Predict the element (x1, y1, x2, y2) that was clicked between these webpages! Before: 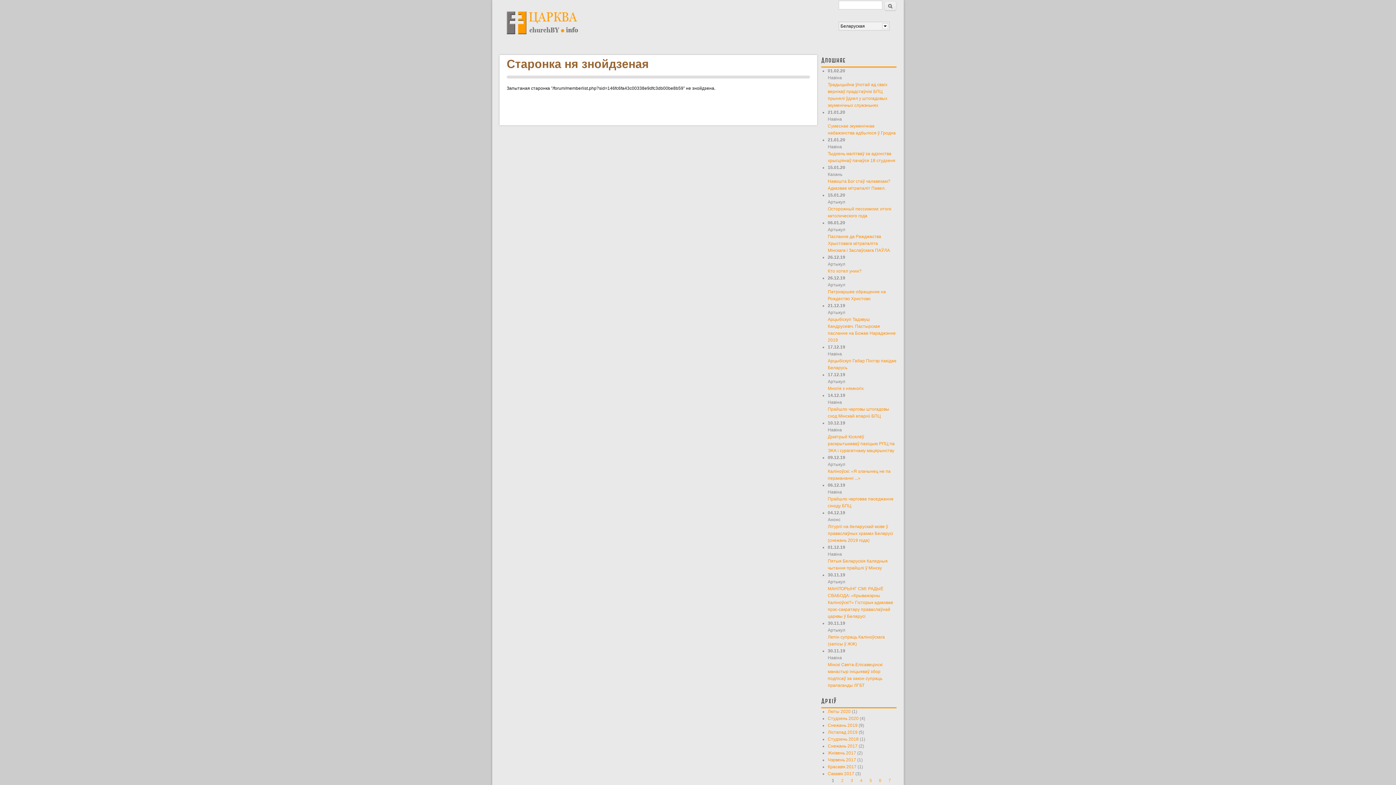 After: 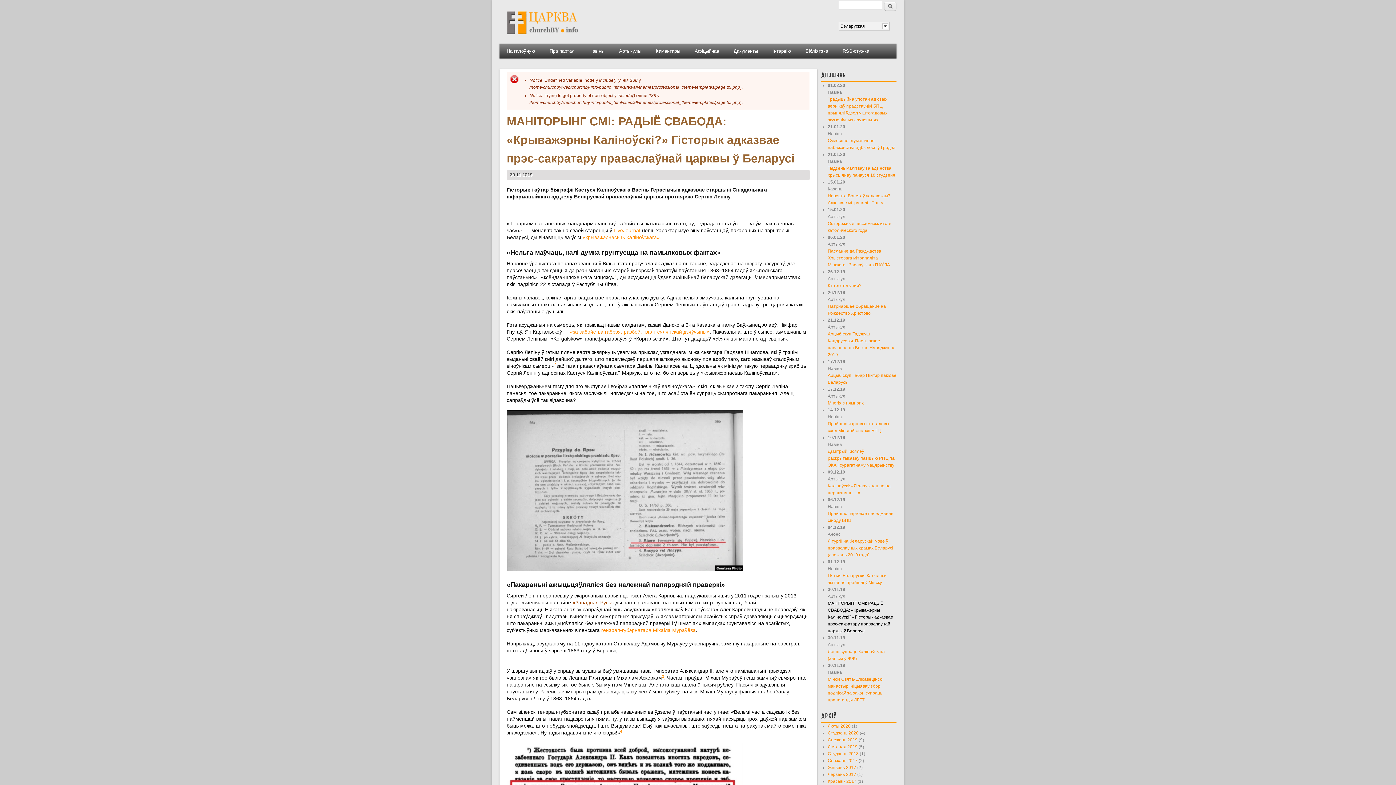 Action: label: МАНІТОРЫНГ СМІ: РАДЫЁ СВАБОДА: «Крыважэрны Каліноўскі?» Гісторык адказвае прэс-сакратару праваслаўнай царквы ў Беларусі bbox: (828, 586, 893, 619)